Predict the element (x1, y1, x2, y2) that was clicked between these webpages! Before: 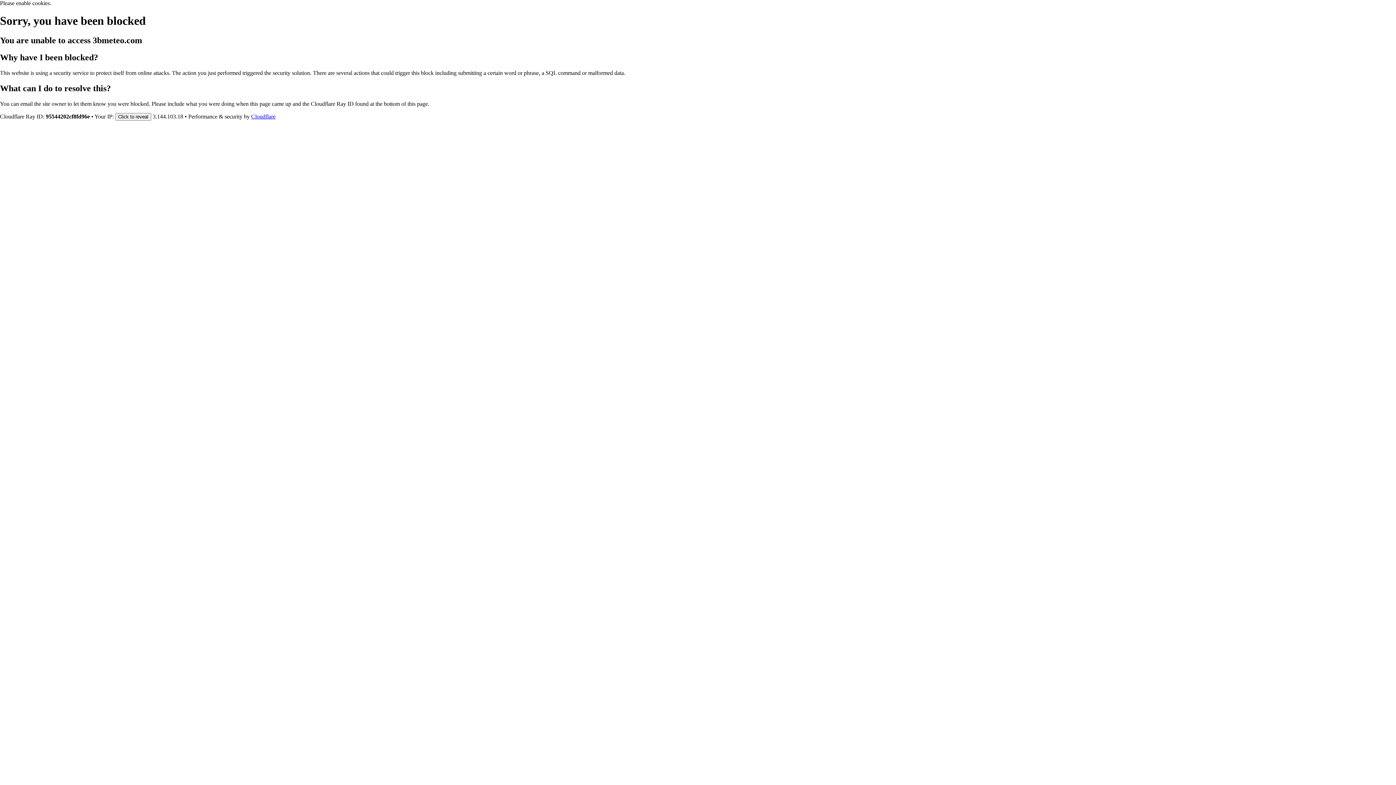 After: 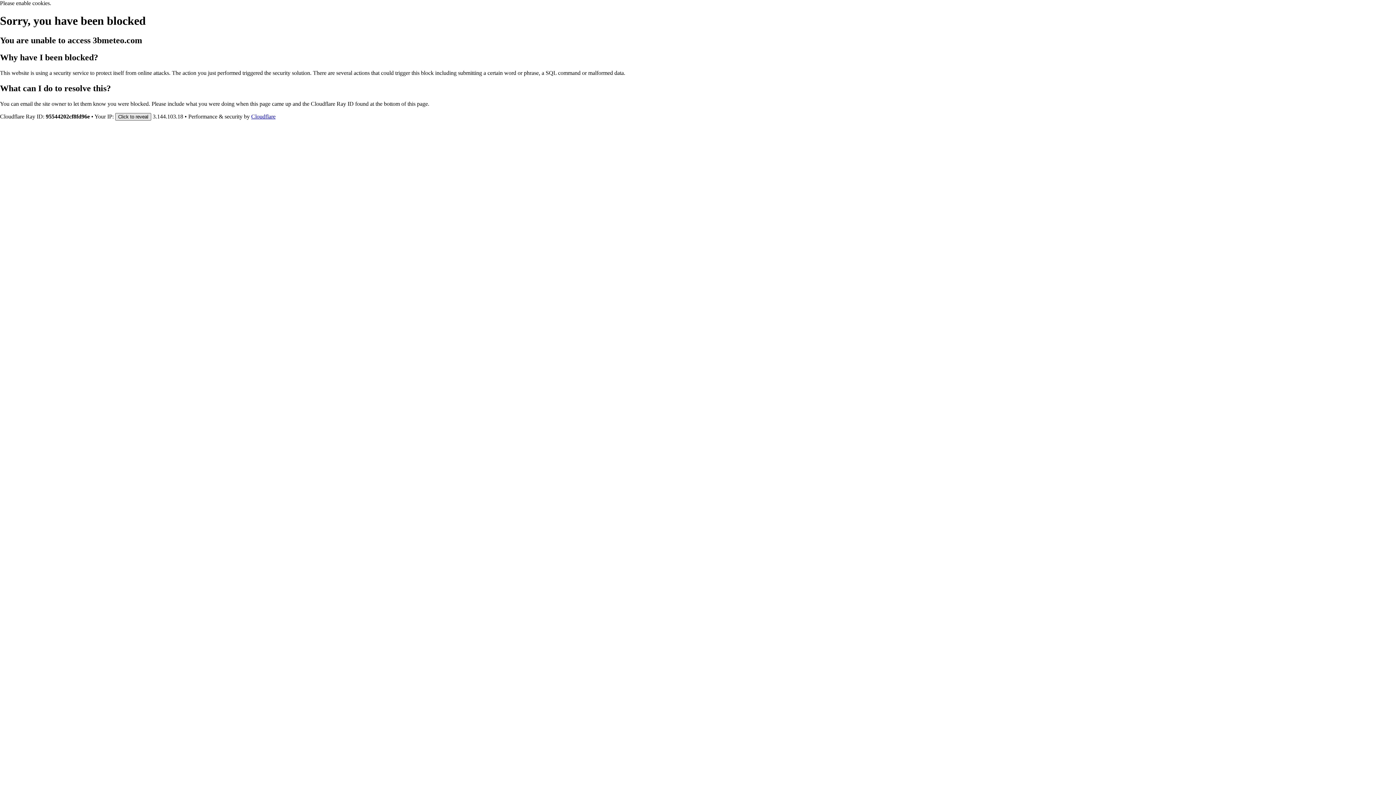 Action: label: Click to reveal bbox: (115, 112, 151, 120)